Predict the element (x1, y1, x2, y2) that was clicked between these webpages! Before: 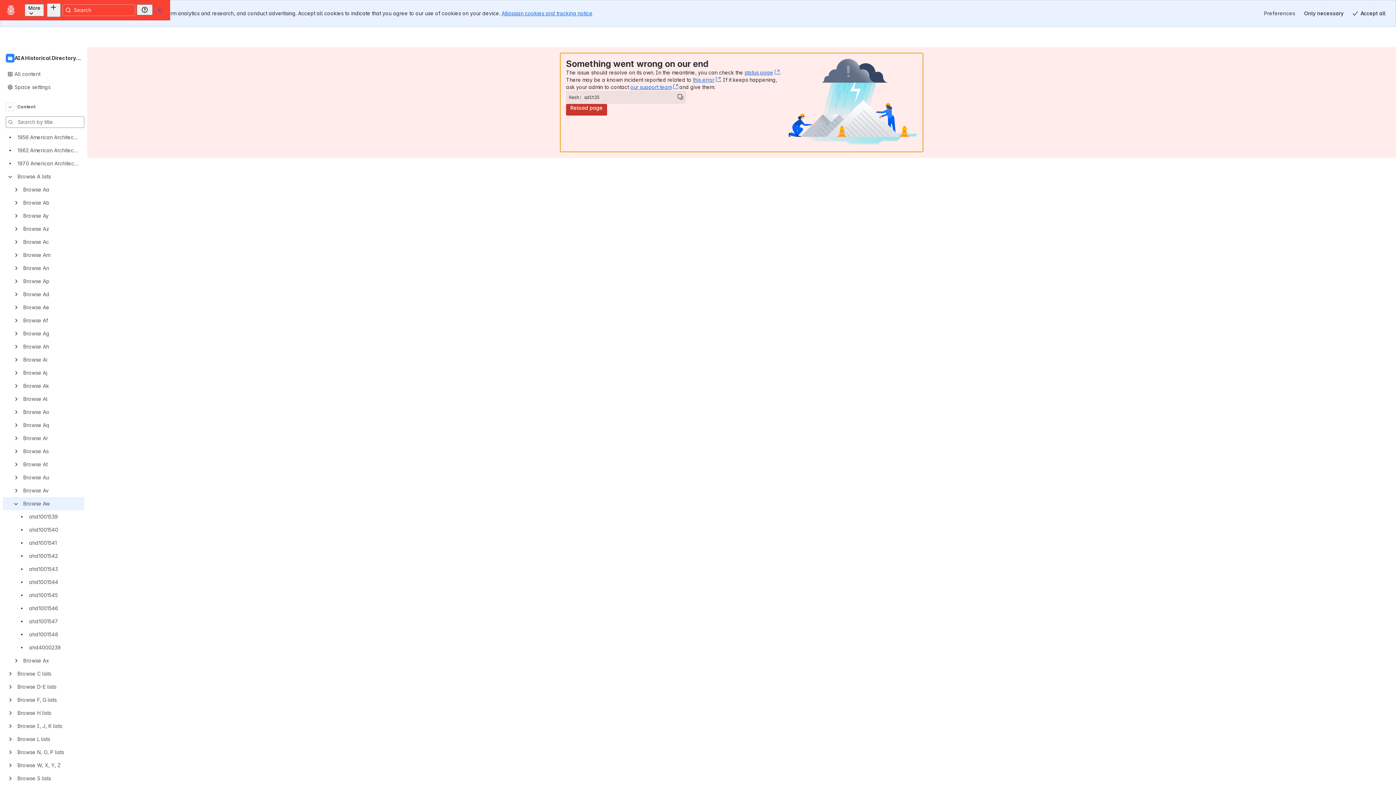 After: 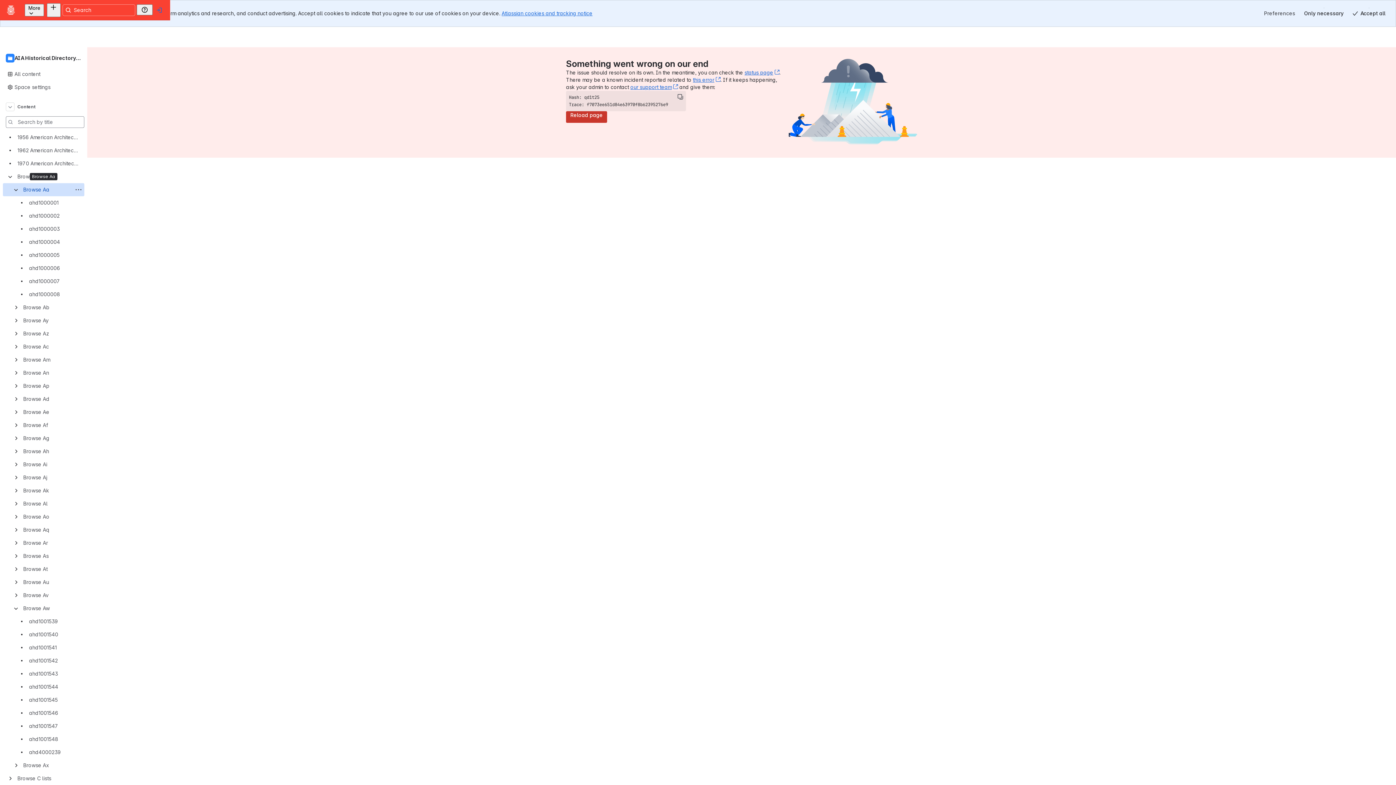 Action: label: Browse Aa bbox: (2, 170, 84, 183)